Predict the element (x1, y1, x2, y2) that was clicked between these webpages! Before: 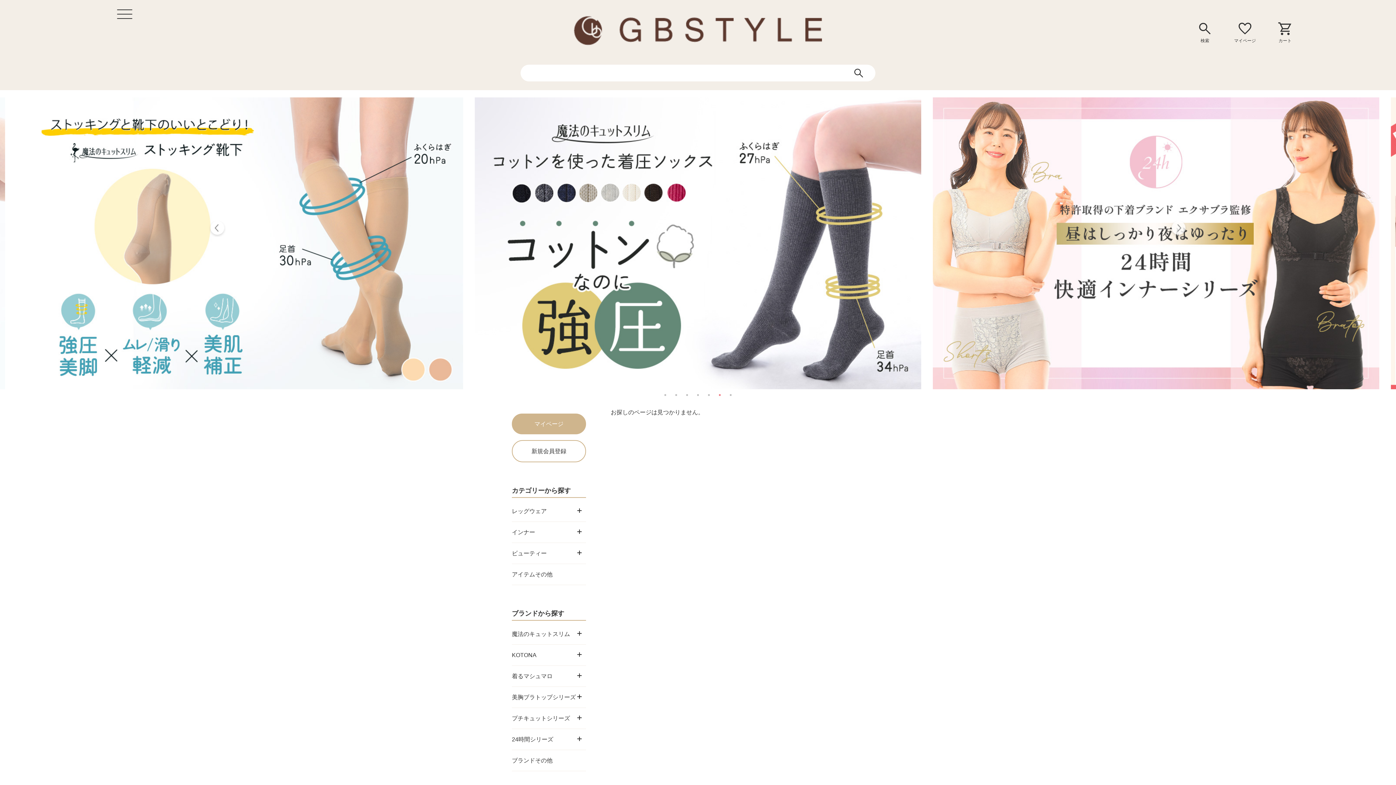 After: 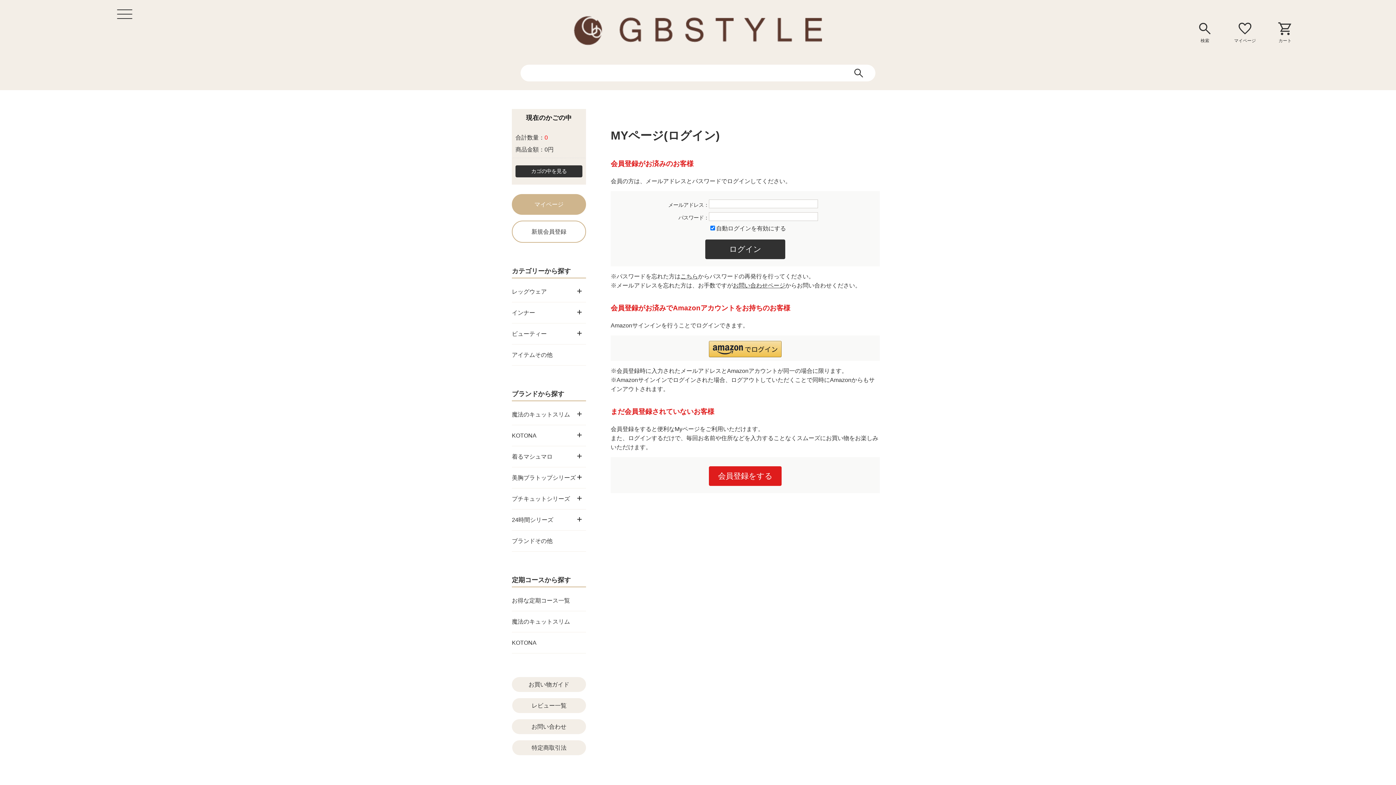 Action: bbox: (512, 413, 586, 434) label: マイページ